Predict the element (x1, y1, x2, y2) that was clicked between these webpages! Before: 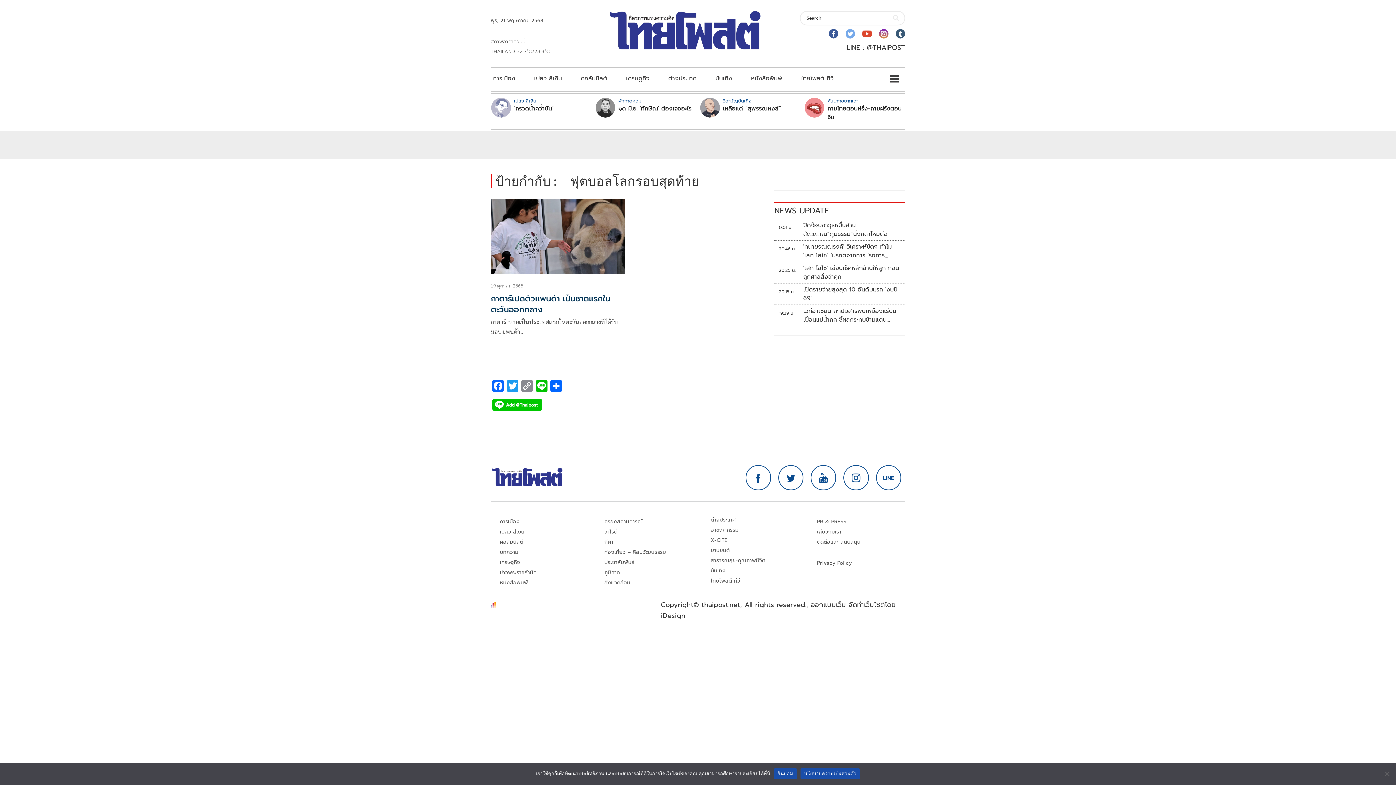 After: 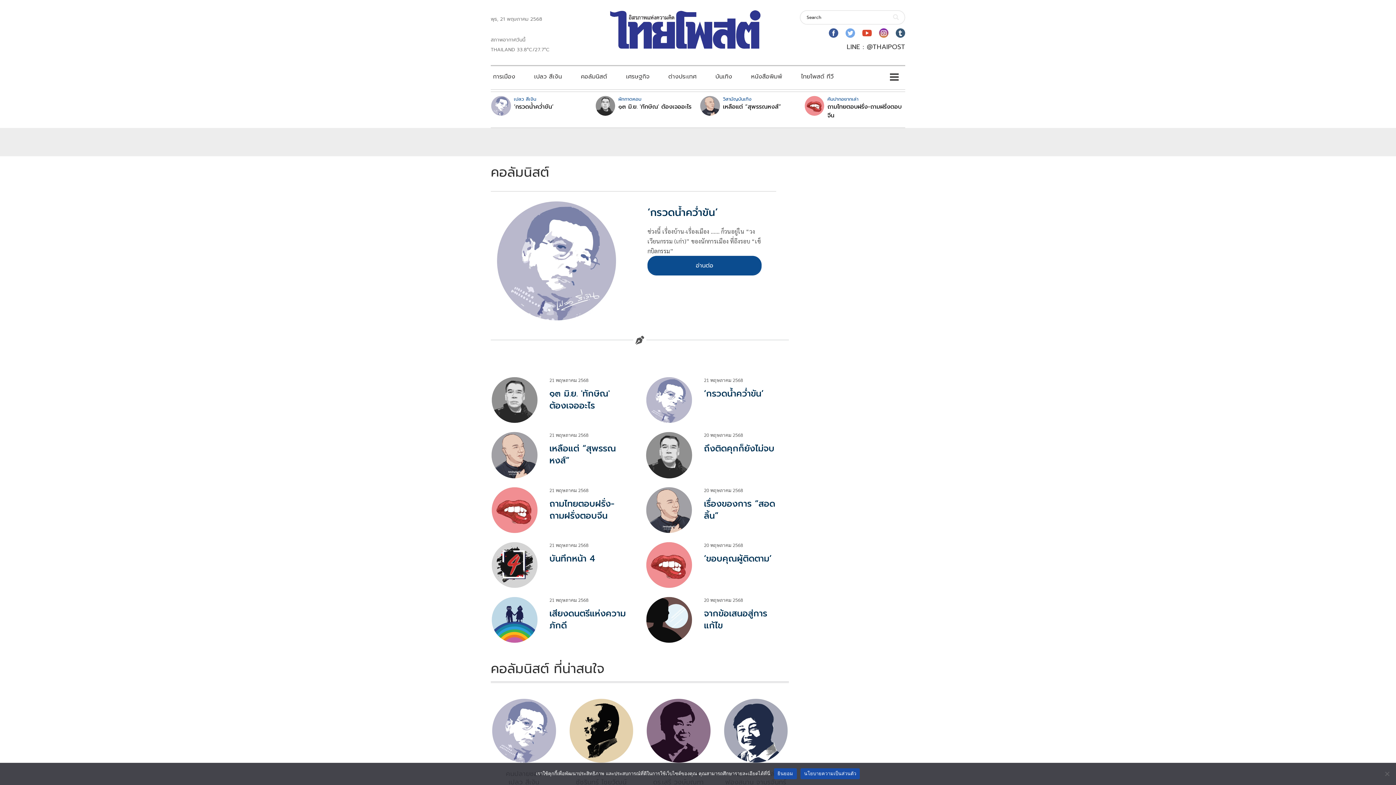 Action: label: คอลัมนิสต์ bbox: (500, 538, 523, 546)